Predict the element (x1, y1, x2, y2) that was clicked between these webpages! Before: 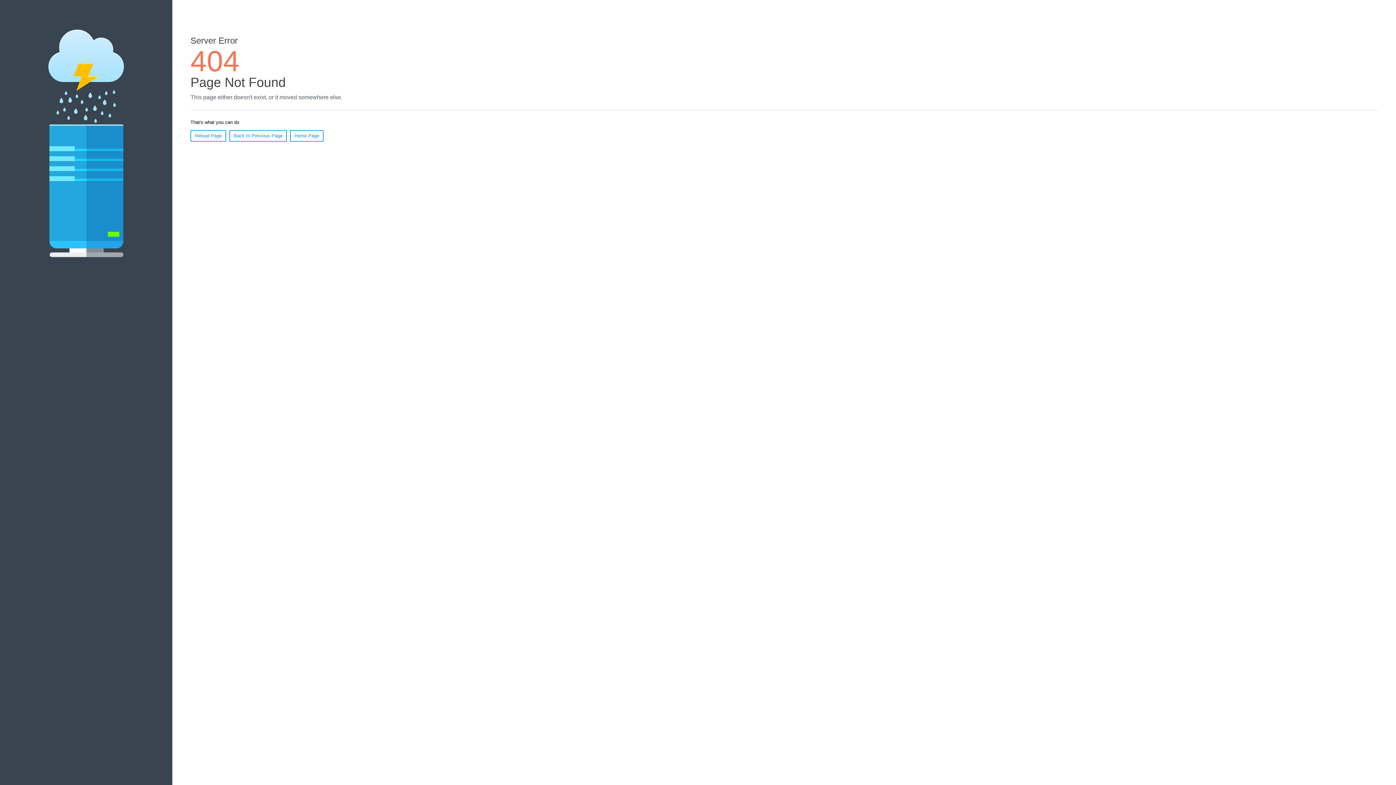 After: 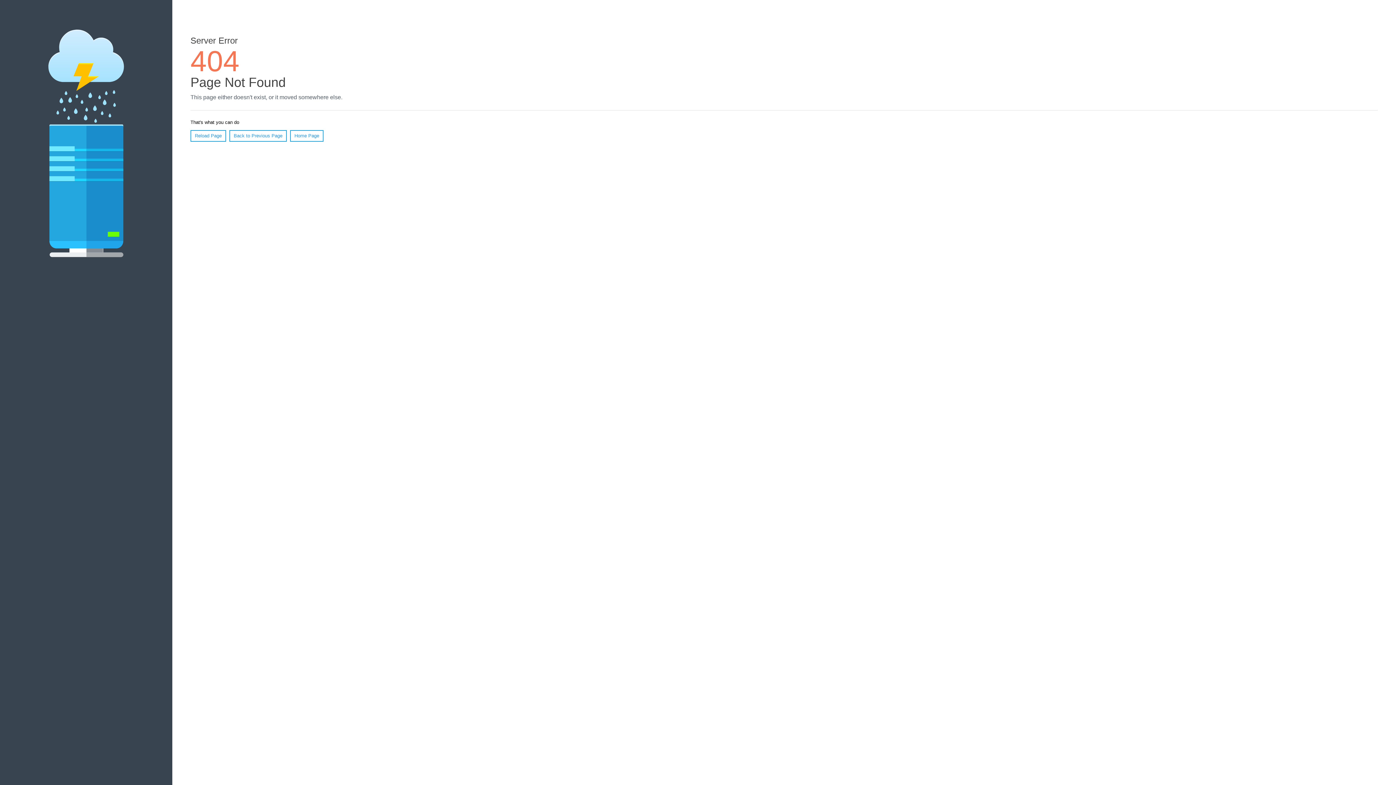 Action: label: Reload Page bbox: (190, 130, 226, 141)